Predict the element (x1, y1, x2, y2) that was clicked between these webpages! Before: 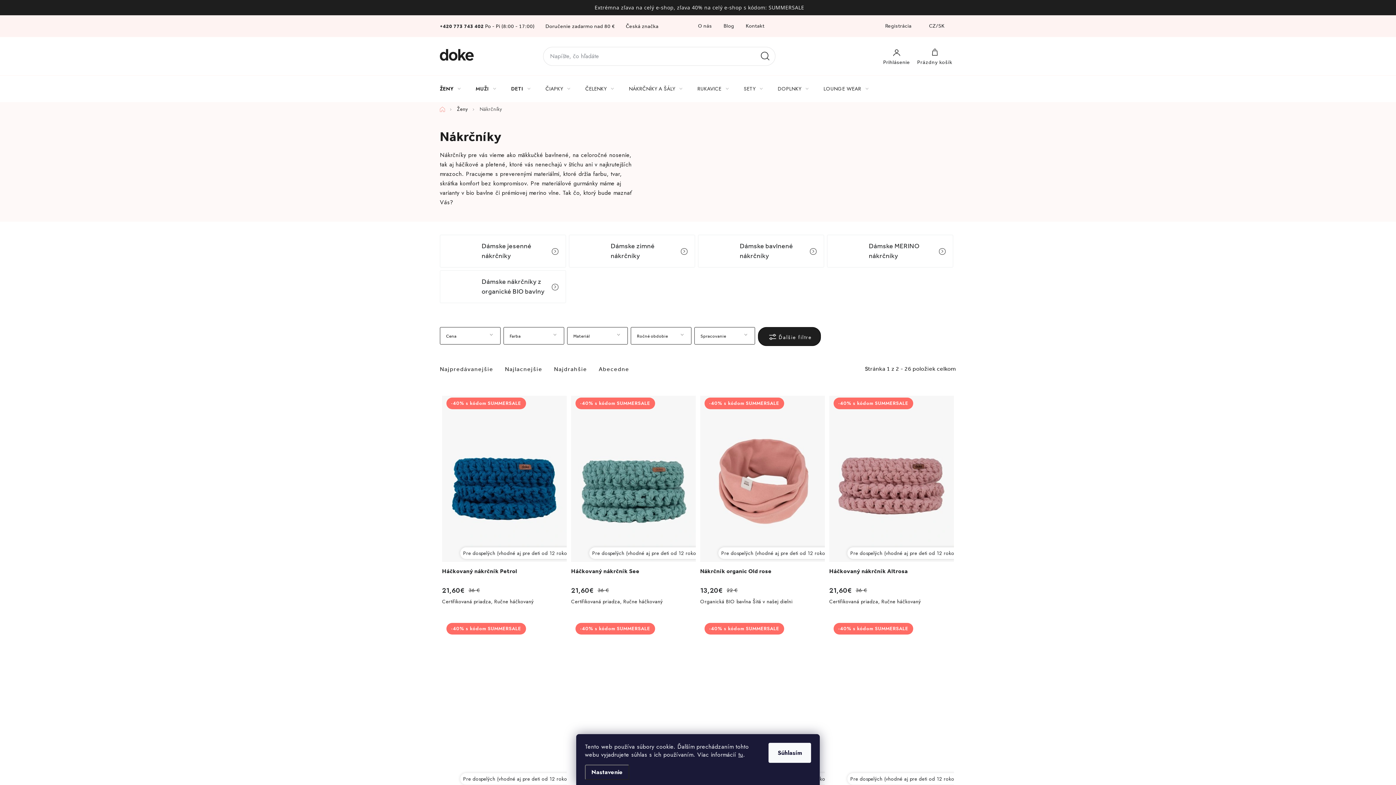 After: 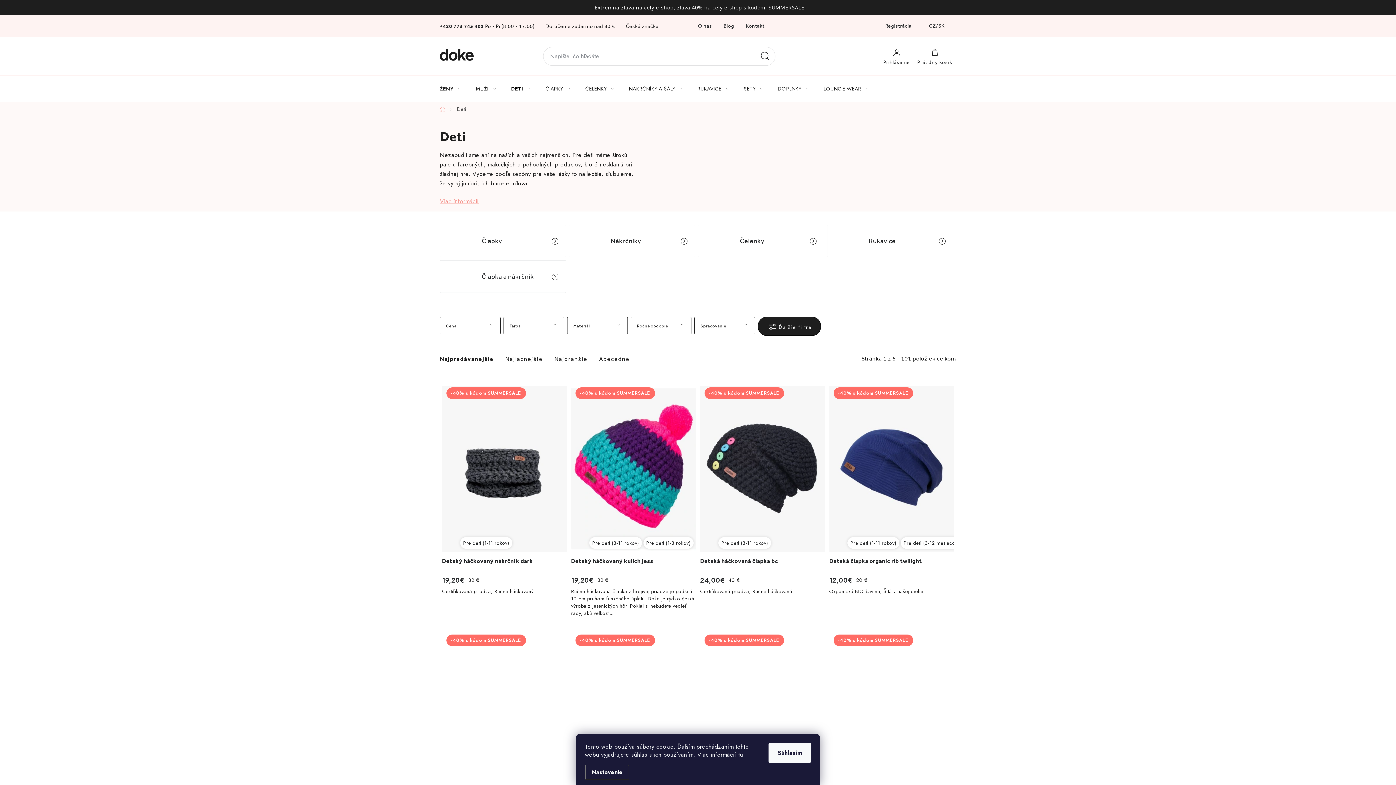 Action: label: DETI bbox: (504, 75, 538, 101)